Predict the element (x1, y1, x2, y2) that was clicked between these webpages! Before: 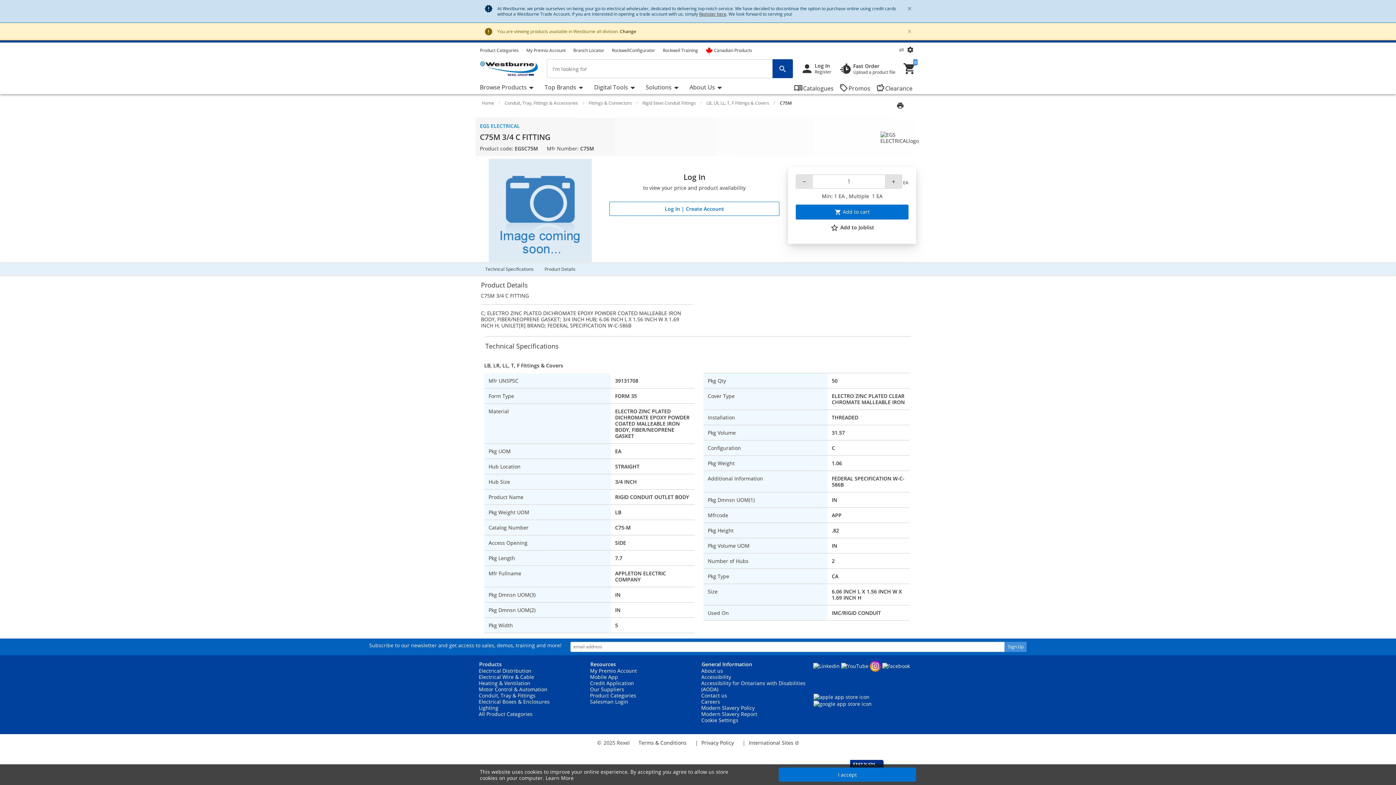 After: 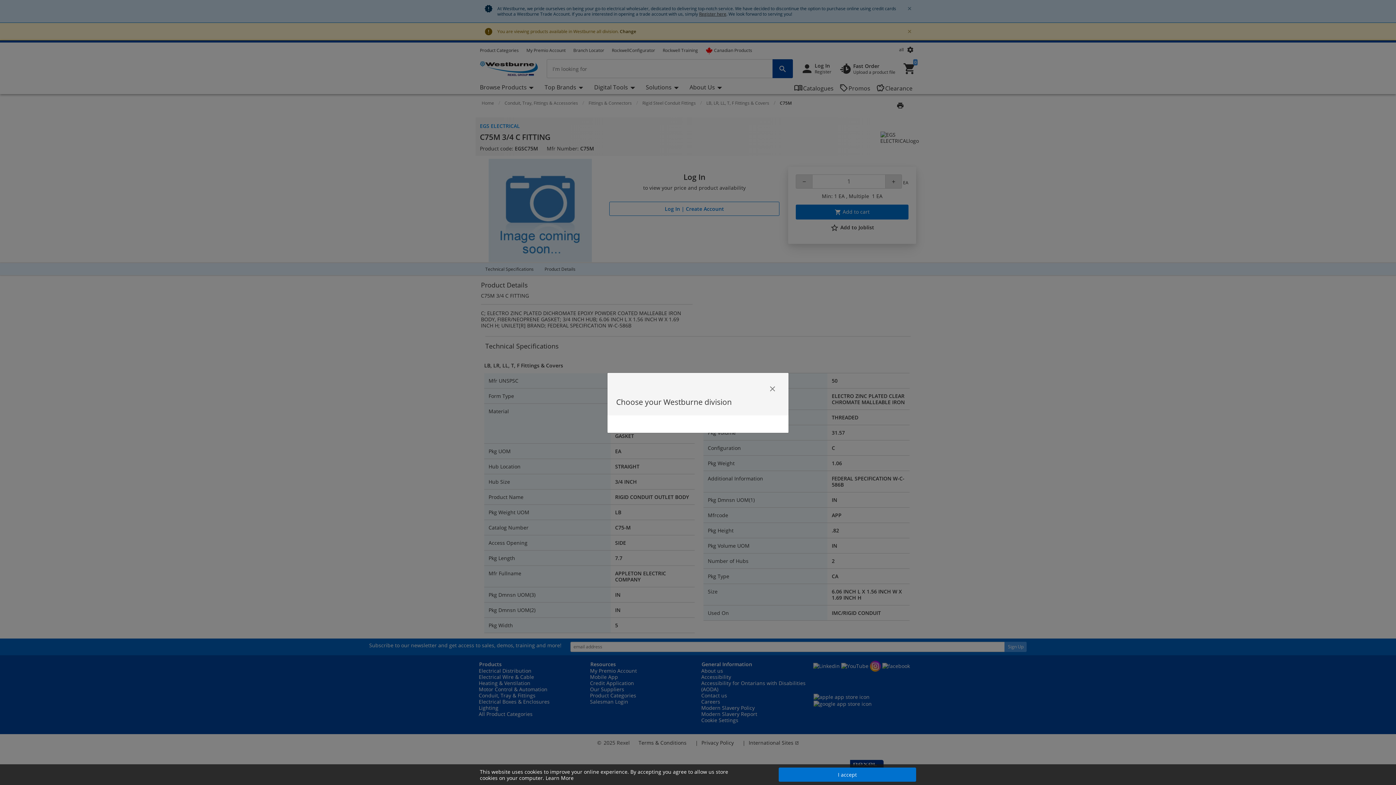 Action: bbox: (896, 44, 906, 55) label: all